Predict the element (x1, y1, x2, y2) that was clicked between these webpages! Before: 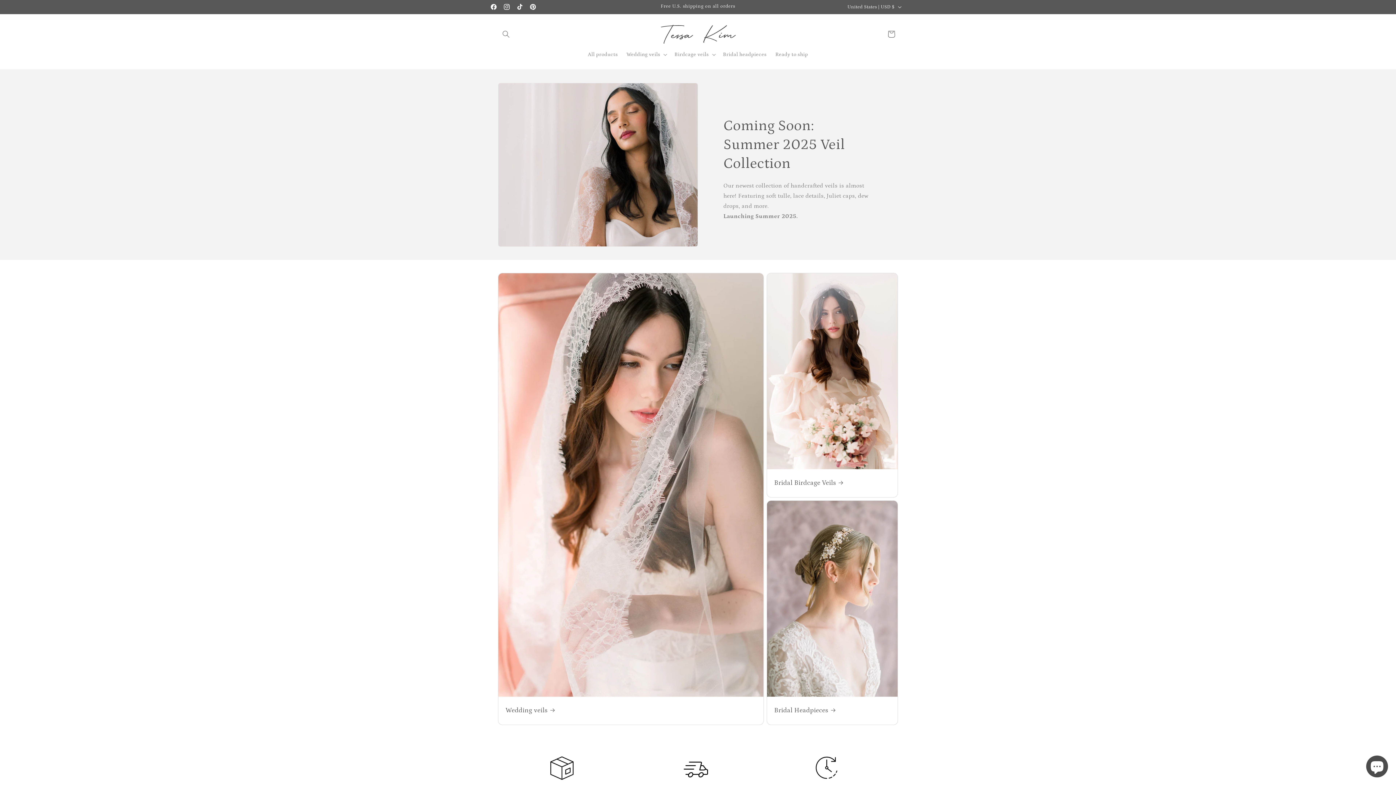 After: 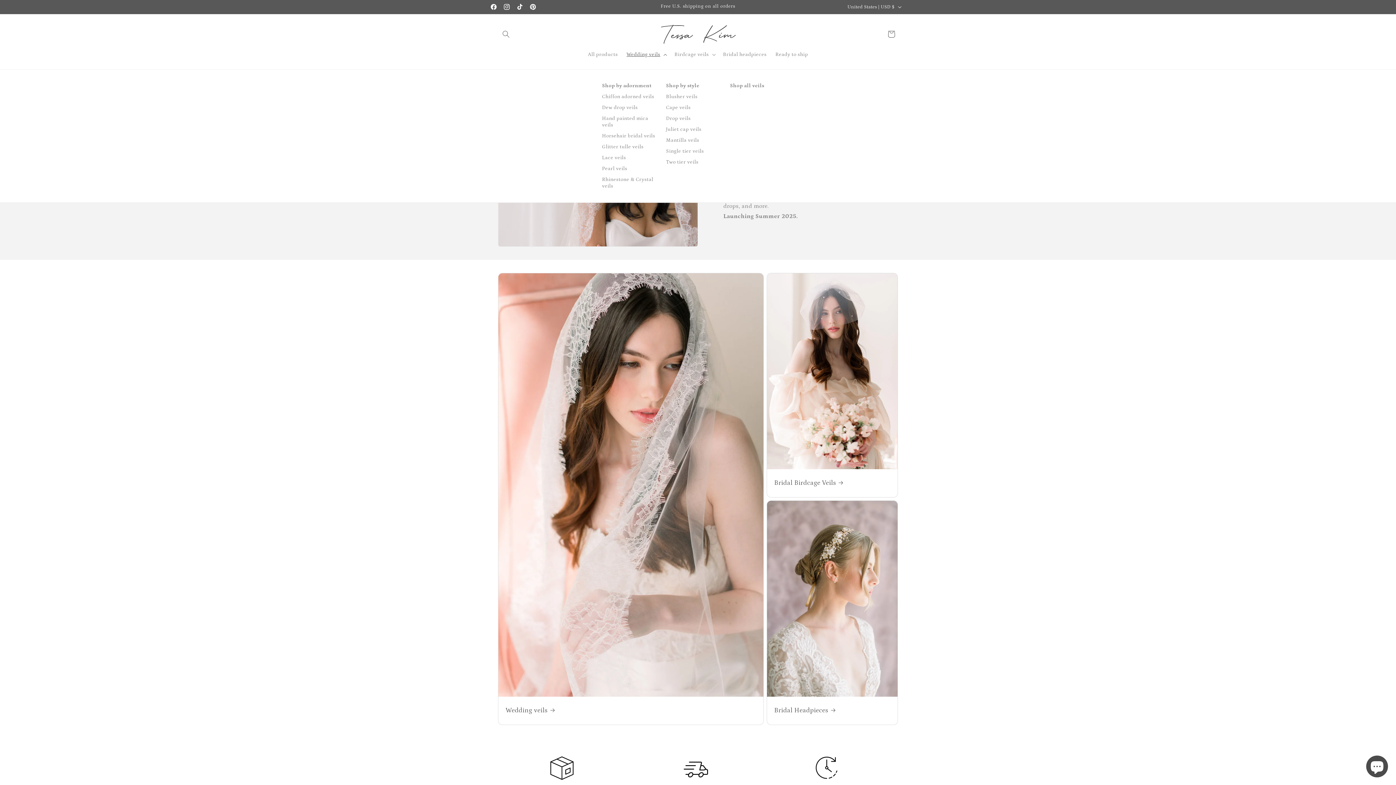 Action: bbox: (622, 46, 670, 62) label: Wedding veils